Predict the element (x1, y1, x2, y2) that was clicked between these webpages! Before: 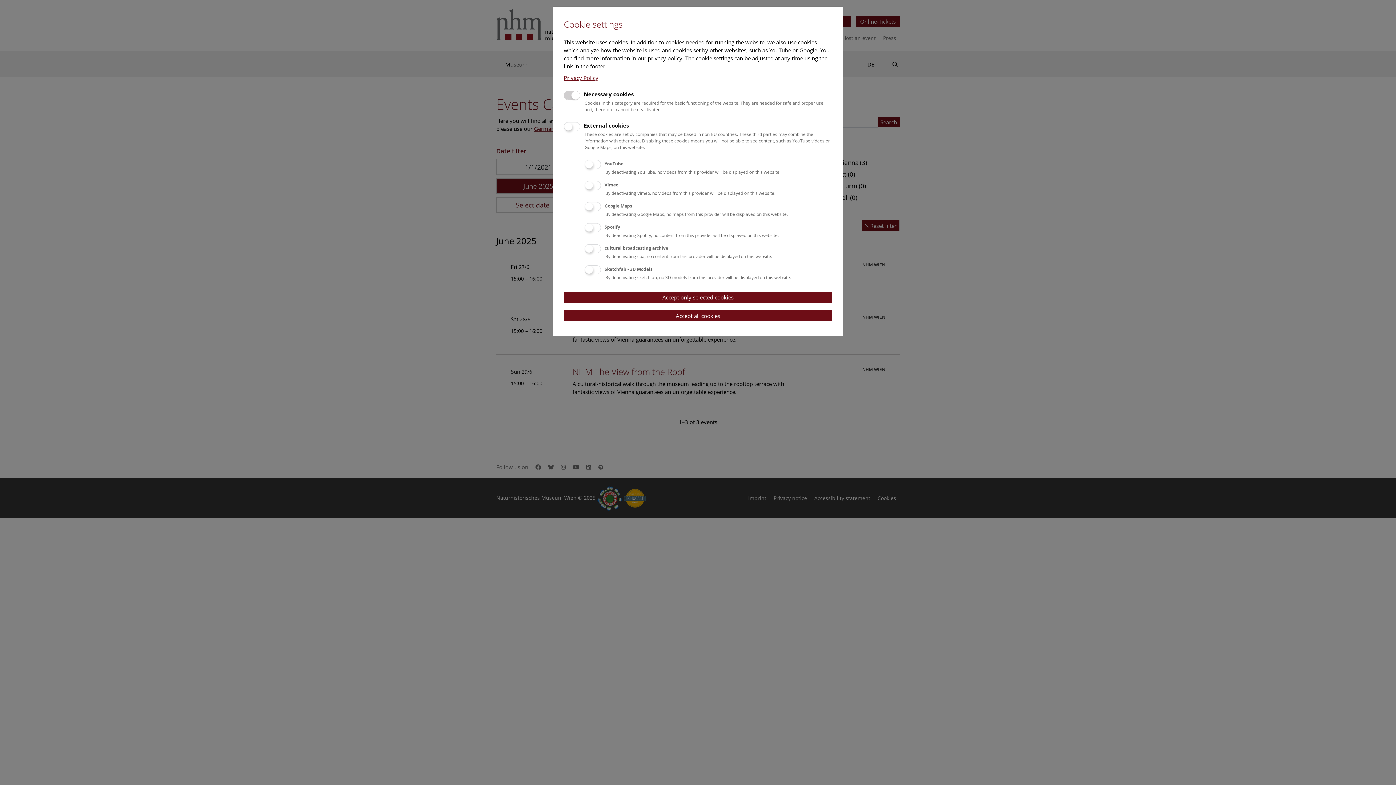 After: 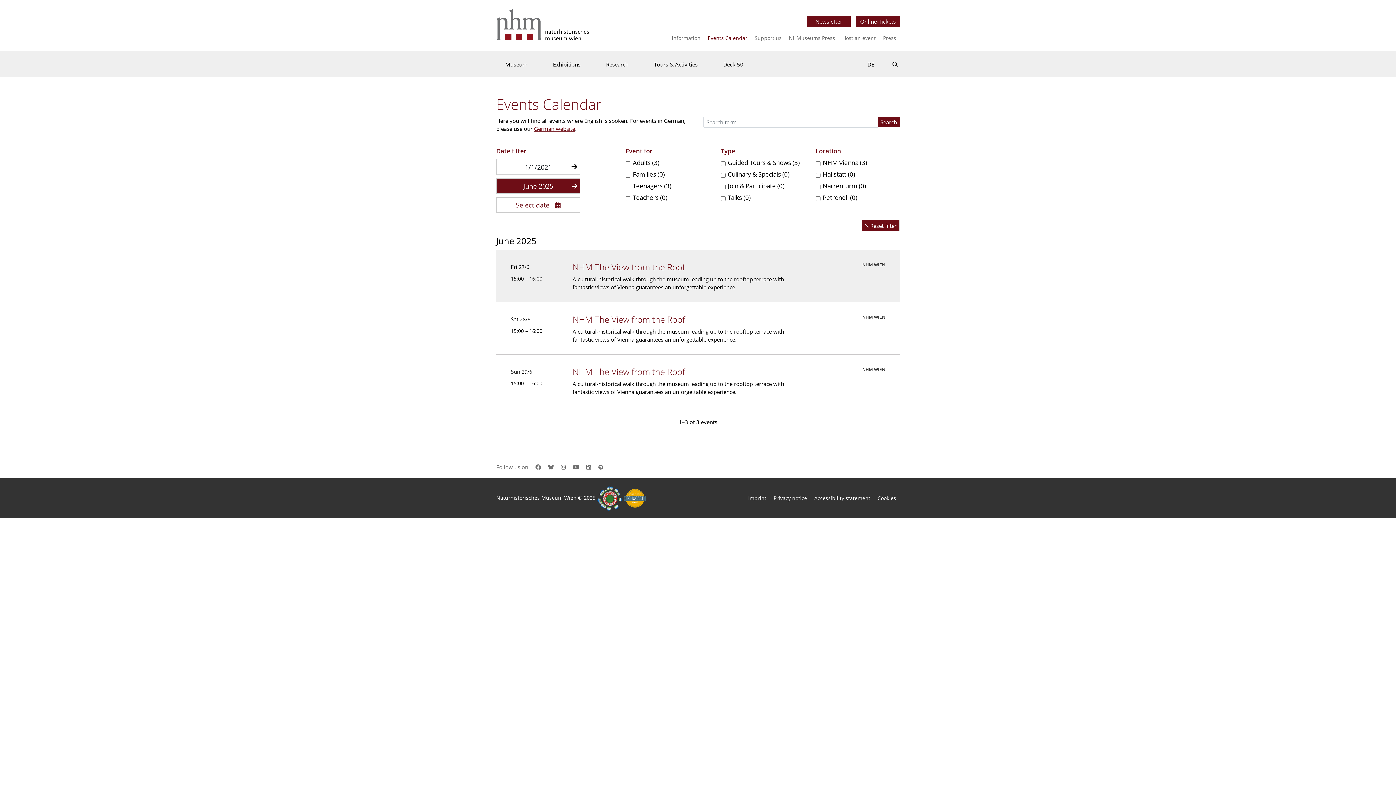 Action: label: Accept only selected cookies bbox: (564, 291, 832, 303)